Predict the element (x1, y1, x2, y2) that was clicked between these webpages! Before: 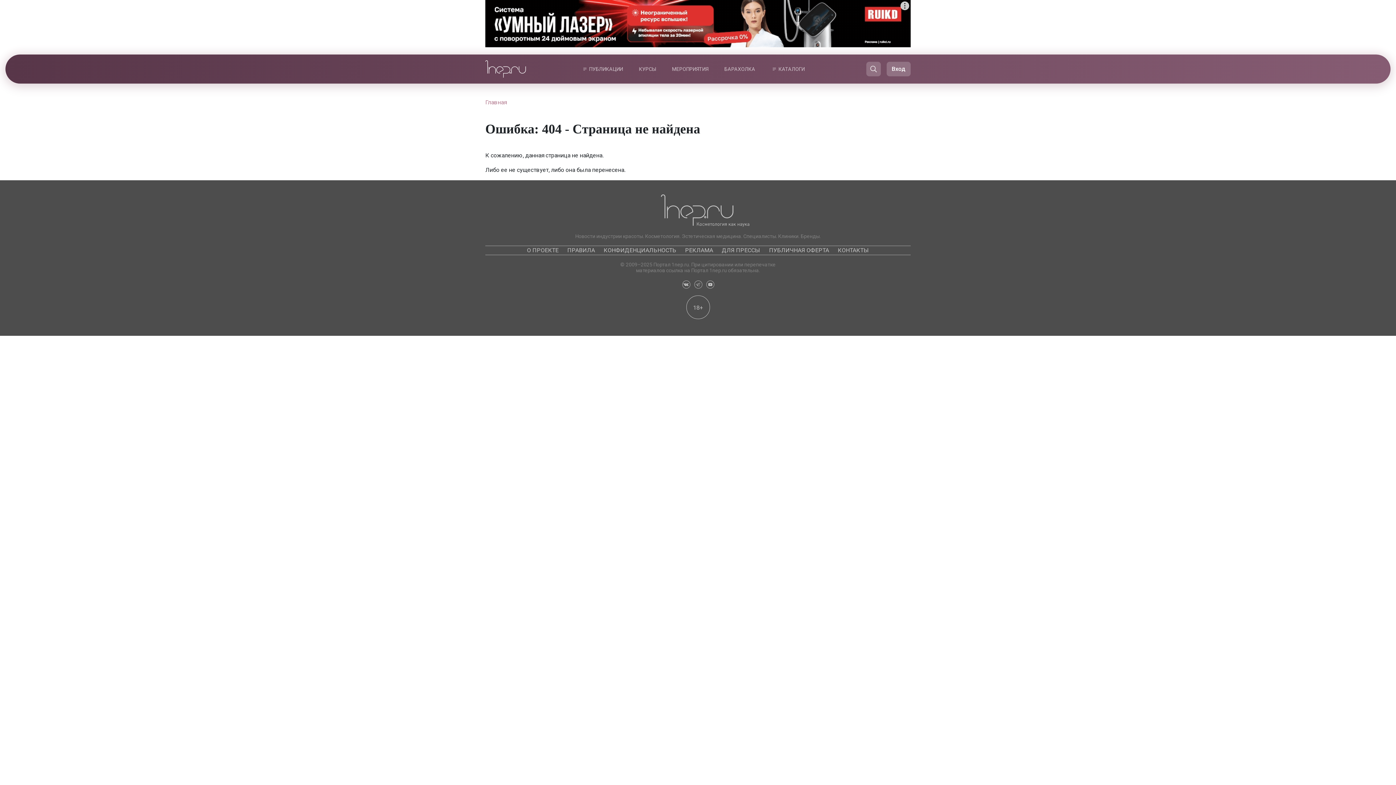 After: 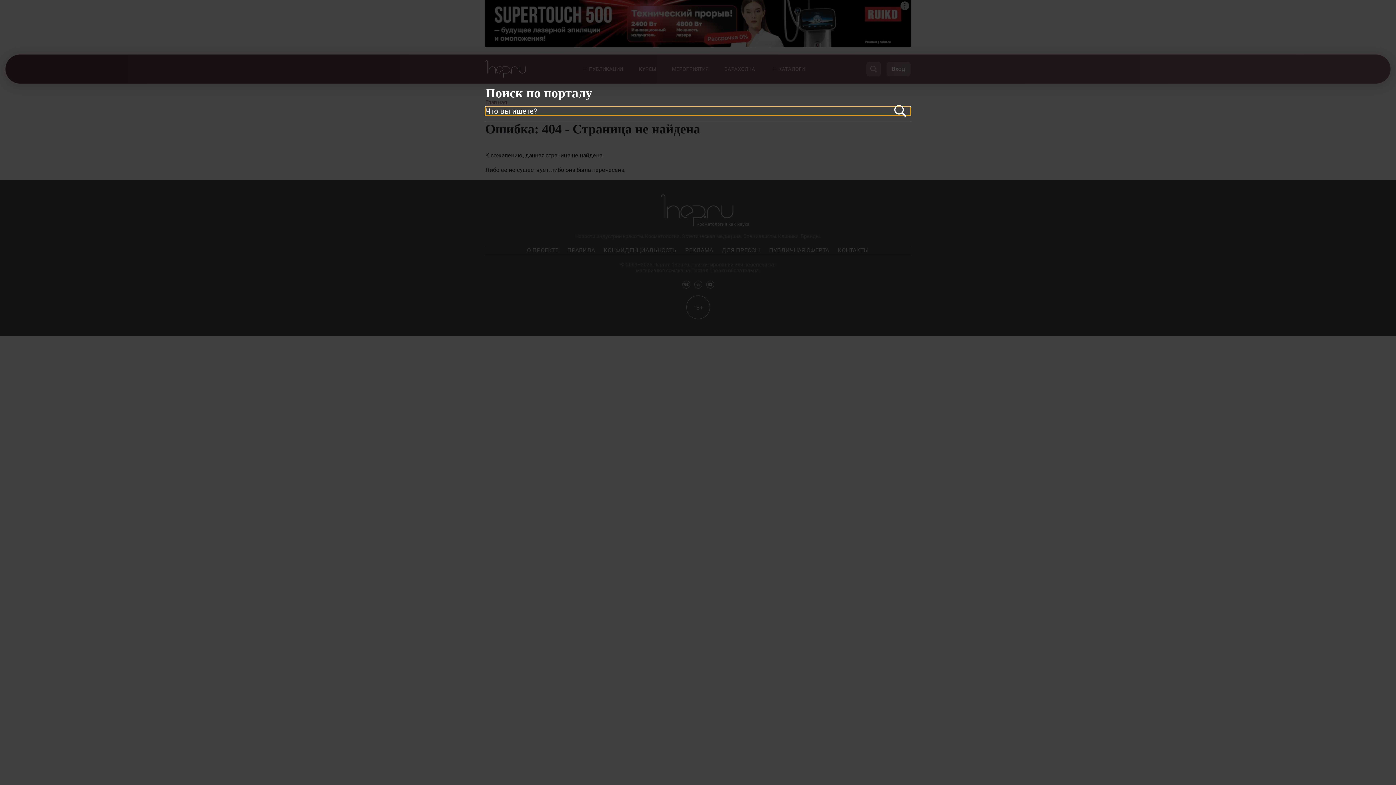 Action: bbox: (866, 61, 881, 76)